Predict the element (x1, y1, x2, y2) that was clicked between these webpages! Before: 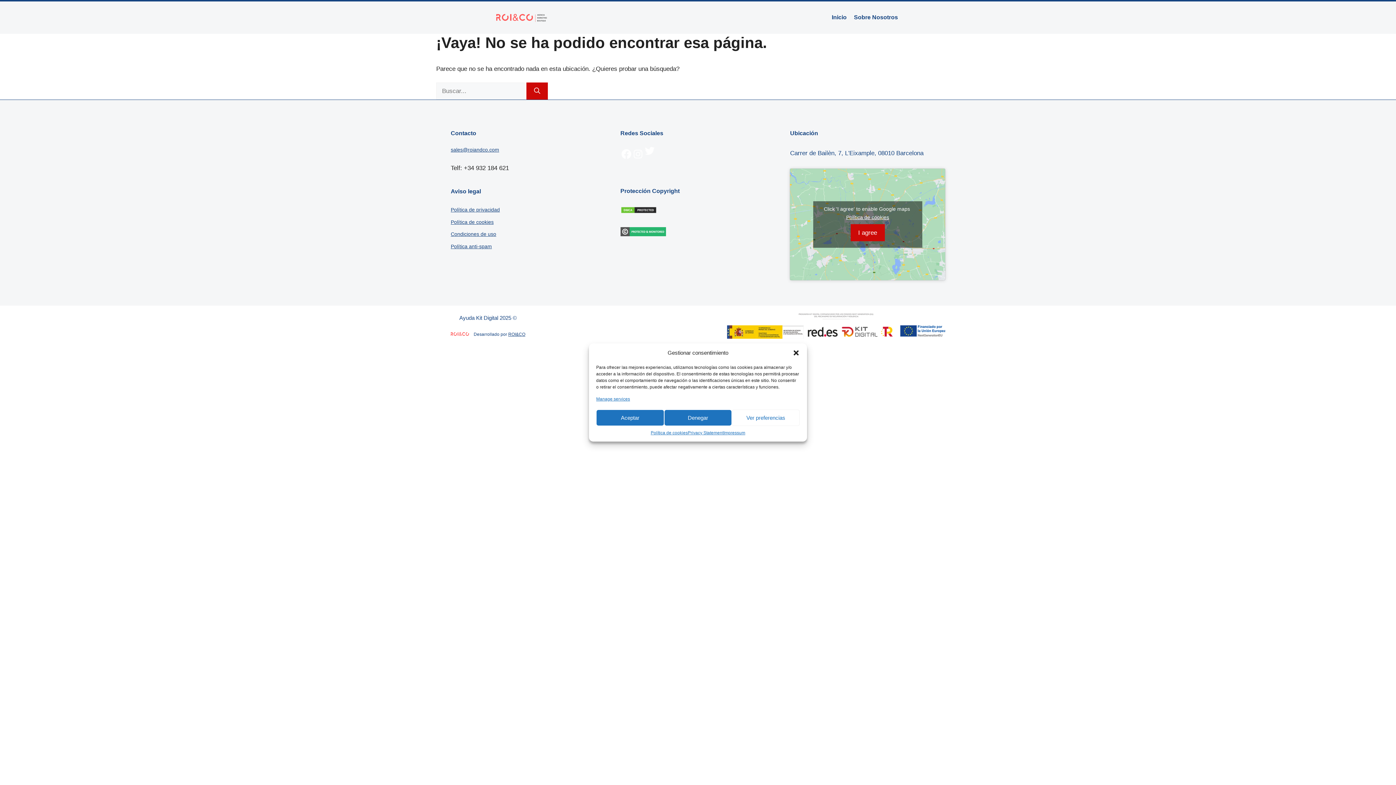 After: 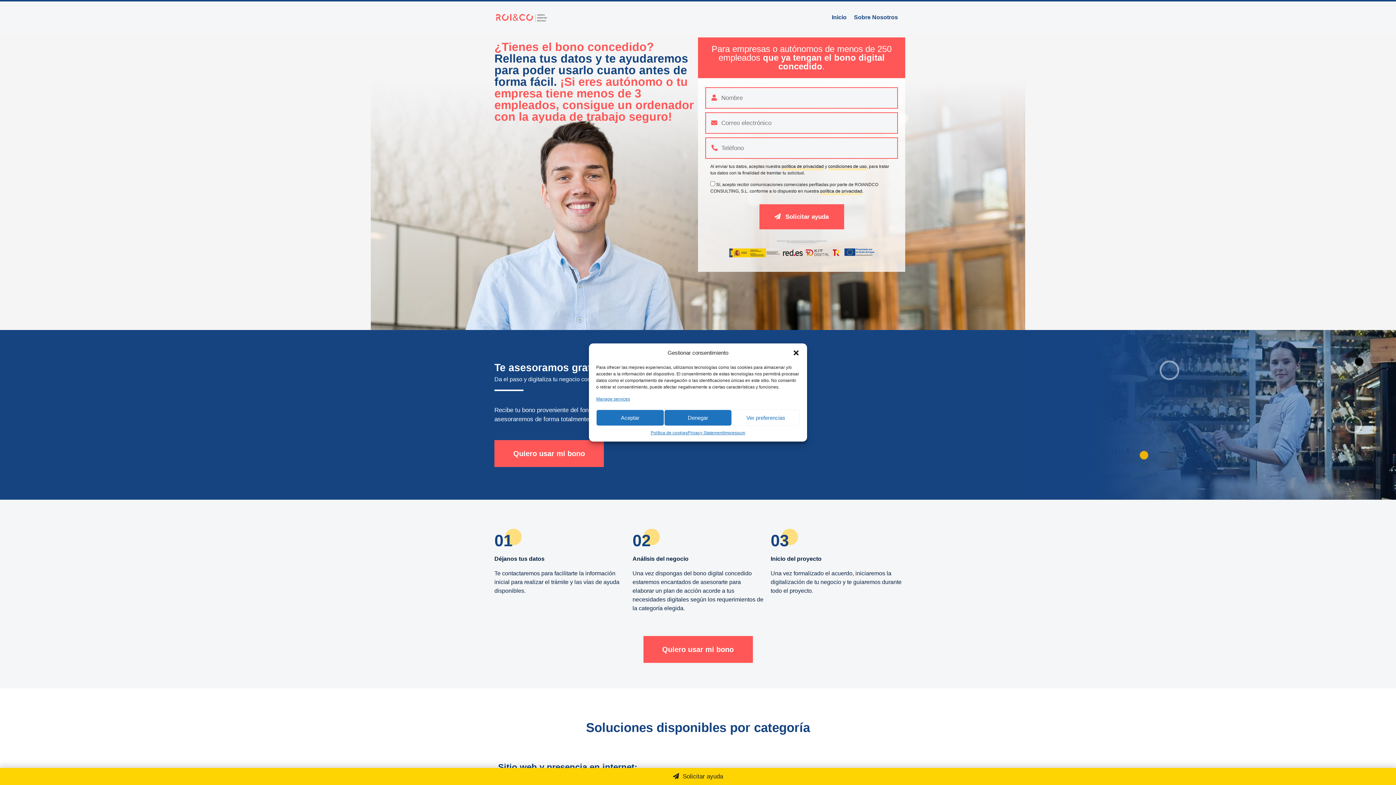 Action: bbox: (496, 13, 547, 20)